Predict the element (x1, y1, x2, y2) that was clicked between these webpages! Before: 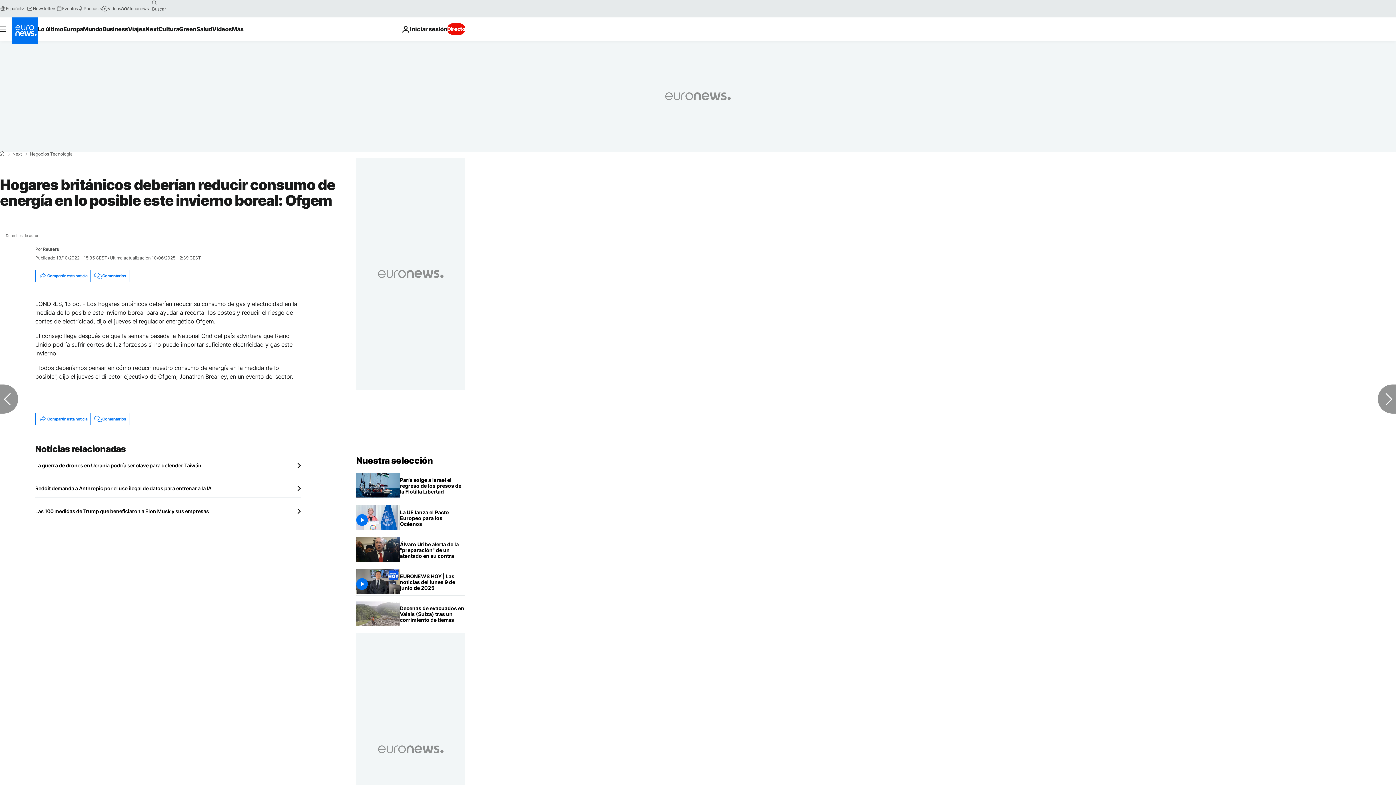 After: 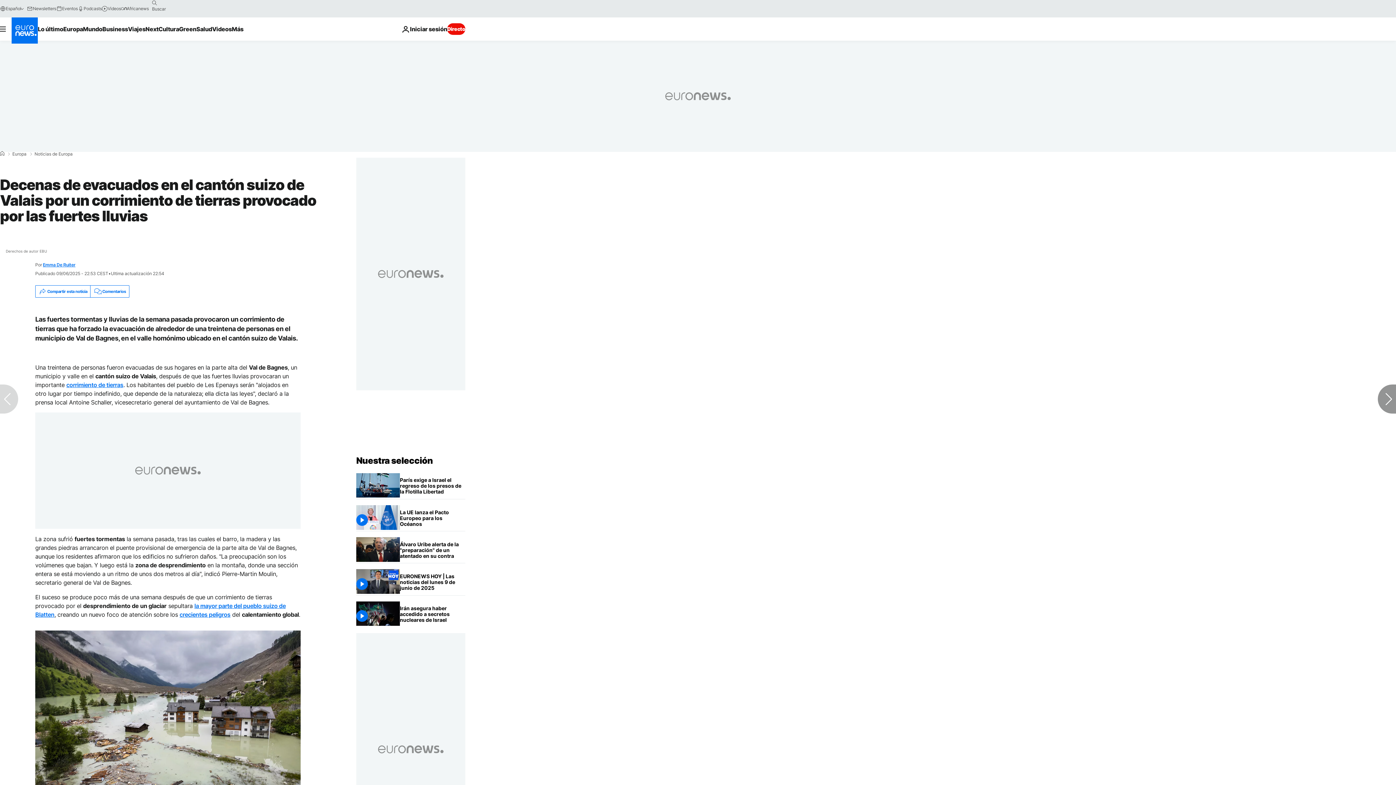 Action: label: Decenas de evacuados en el cantón suizo de Valais por un corrimiento de tierras provocado por las fuertes lluvias bbox: (400, 601, 465, 627)